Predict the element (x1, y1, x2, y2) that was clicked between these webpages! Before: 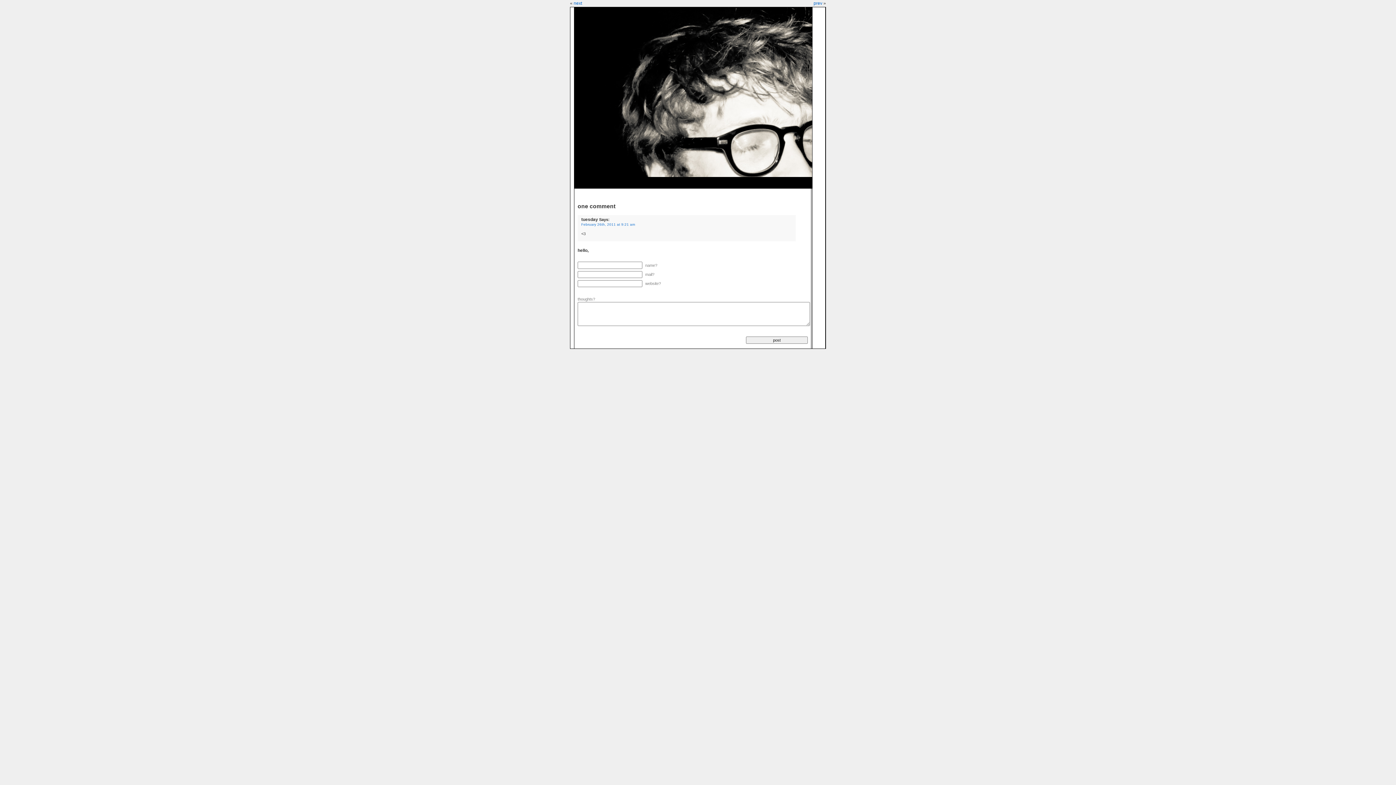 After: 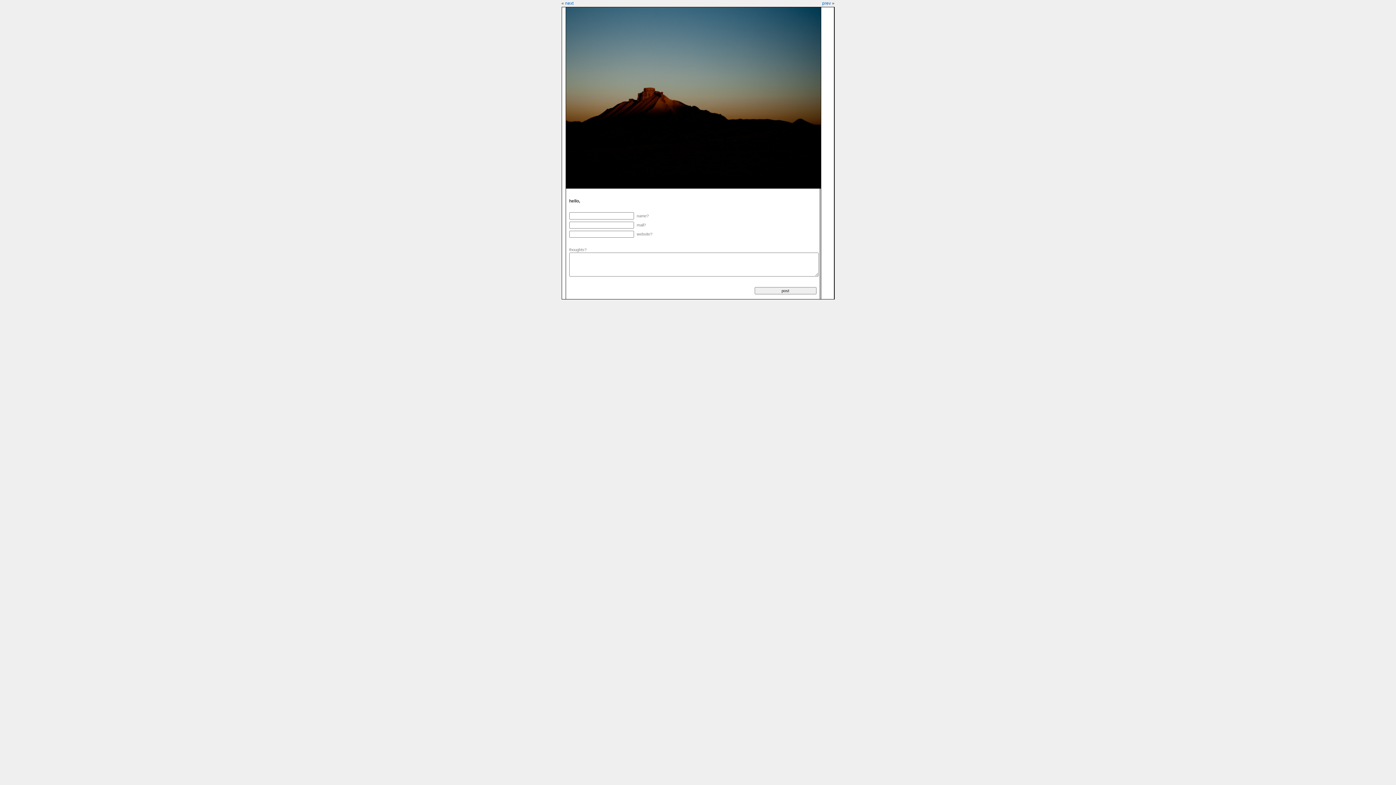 Action: label: prev bbox: (813, 0, 822, 5)